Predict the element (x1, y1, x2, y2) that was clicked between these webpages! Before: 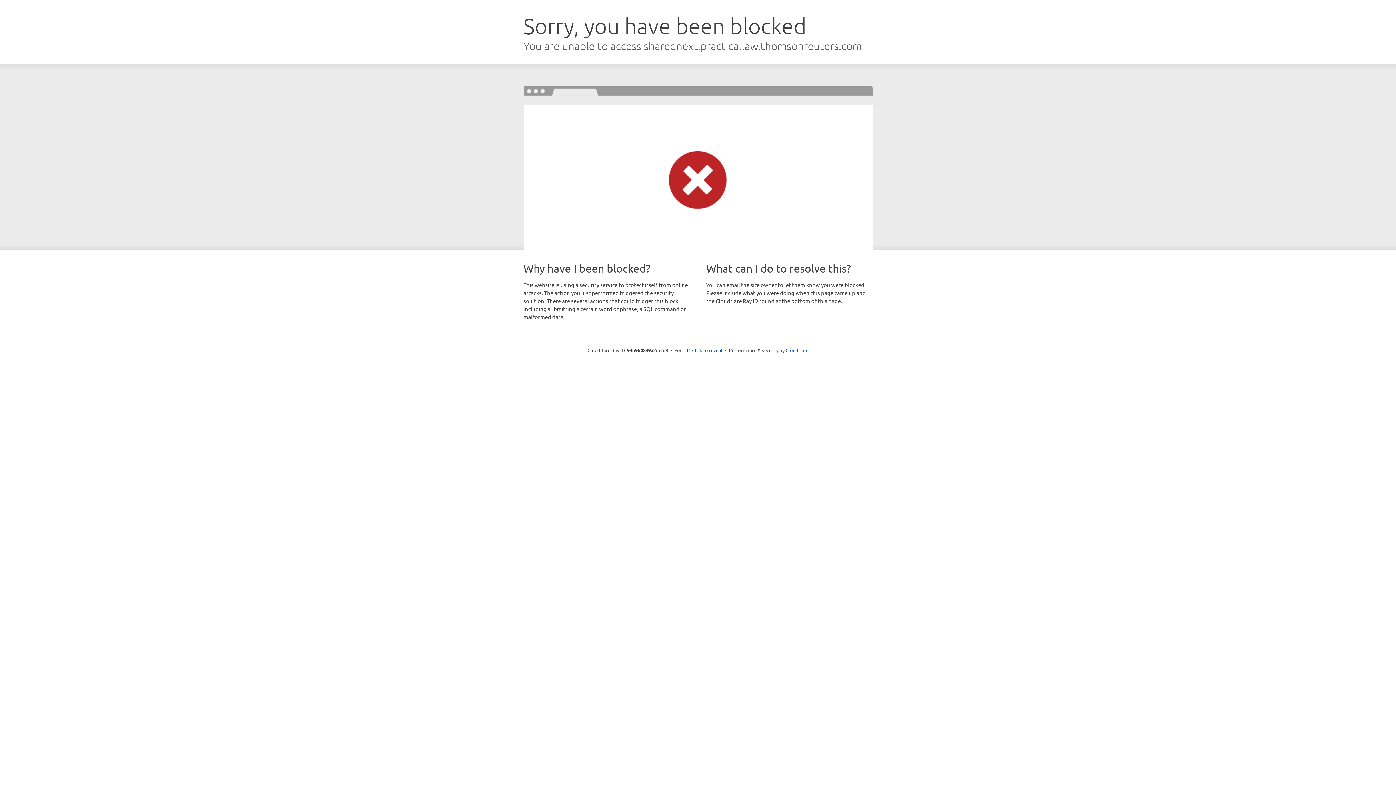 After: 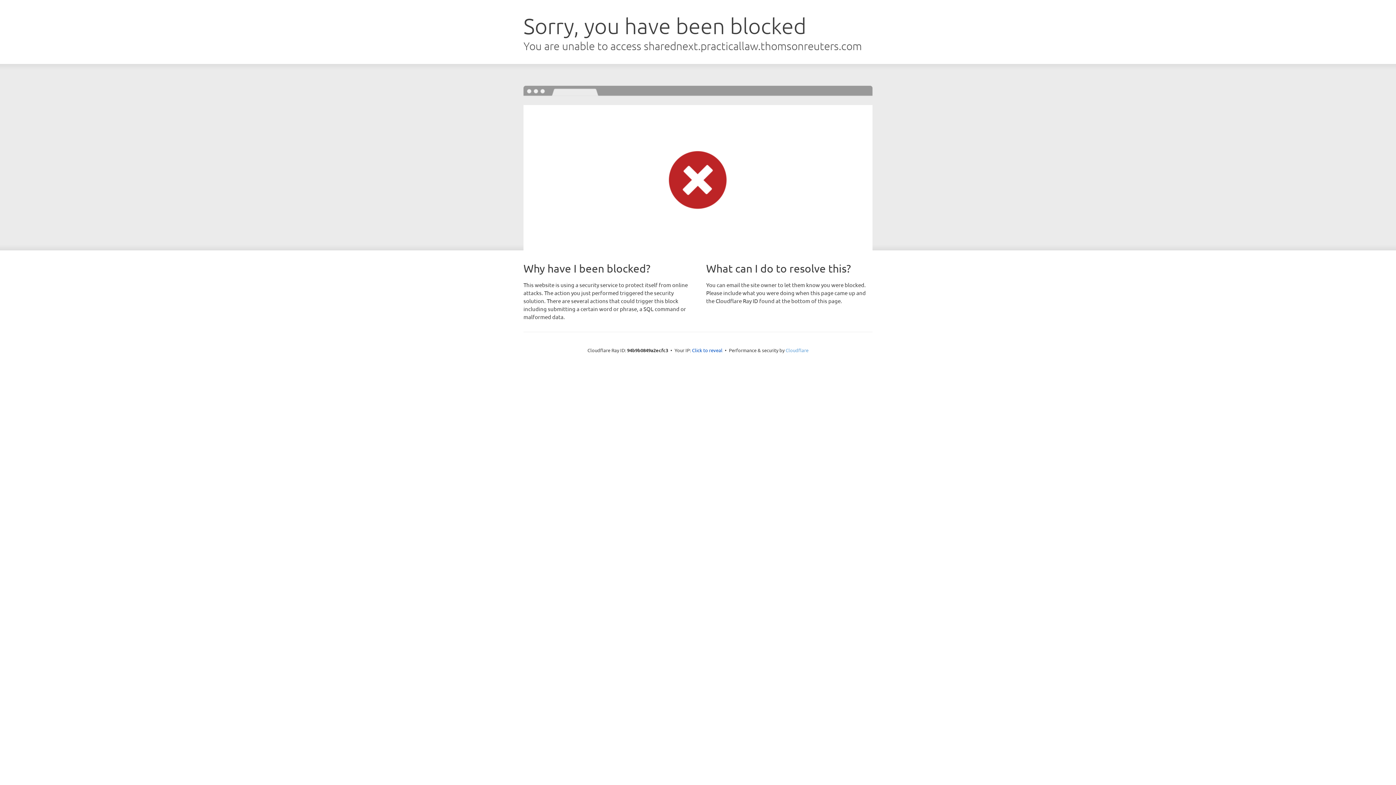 Action: bbox: (785, 347, 808, 353) label: Cloudflare